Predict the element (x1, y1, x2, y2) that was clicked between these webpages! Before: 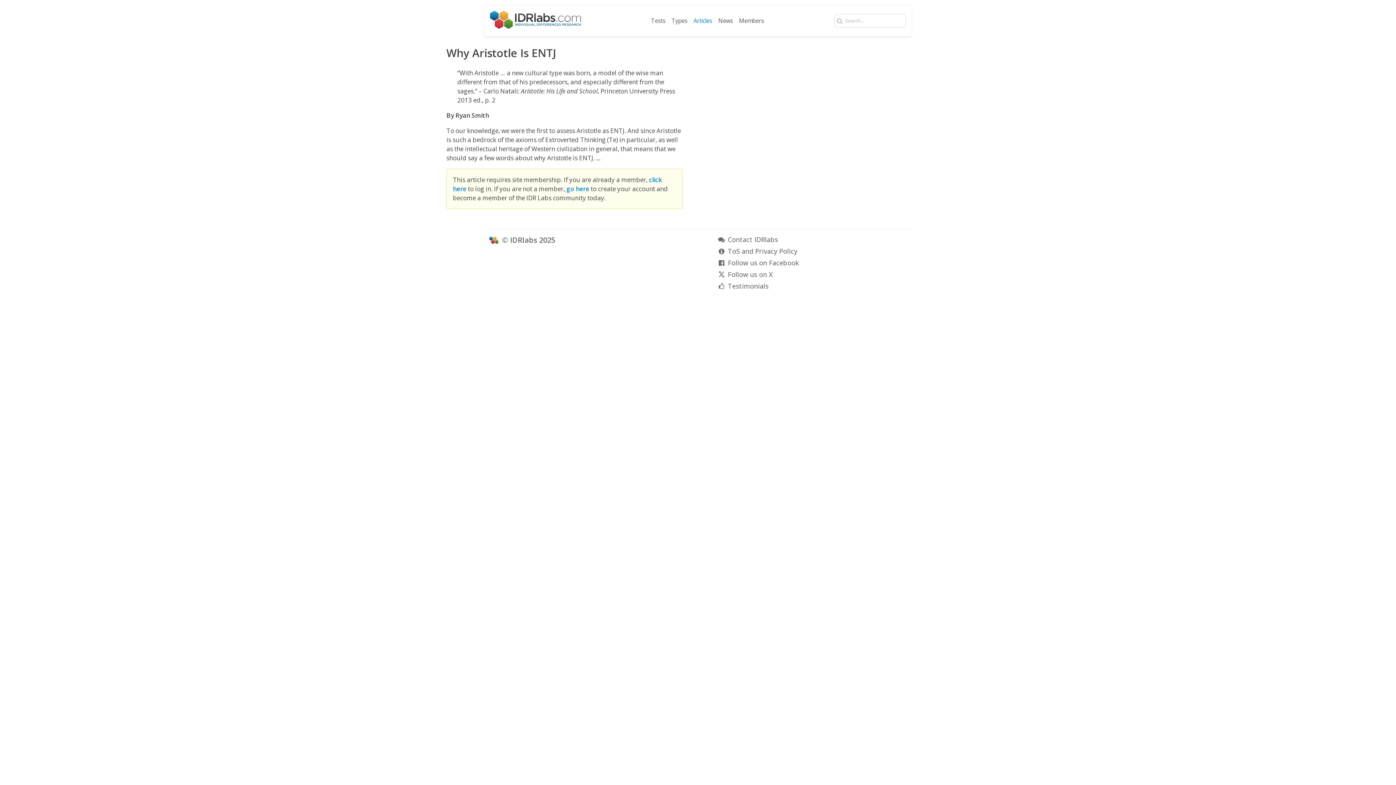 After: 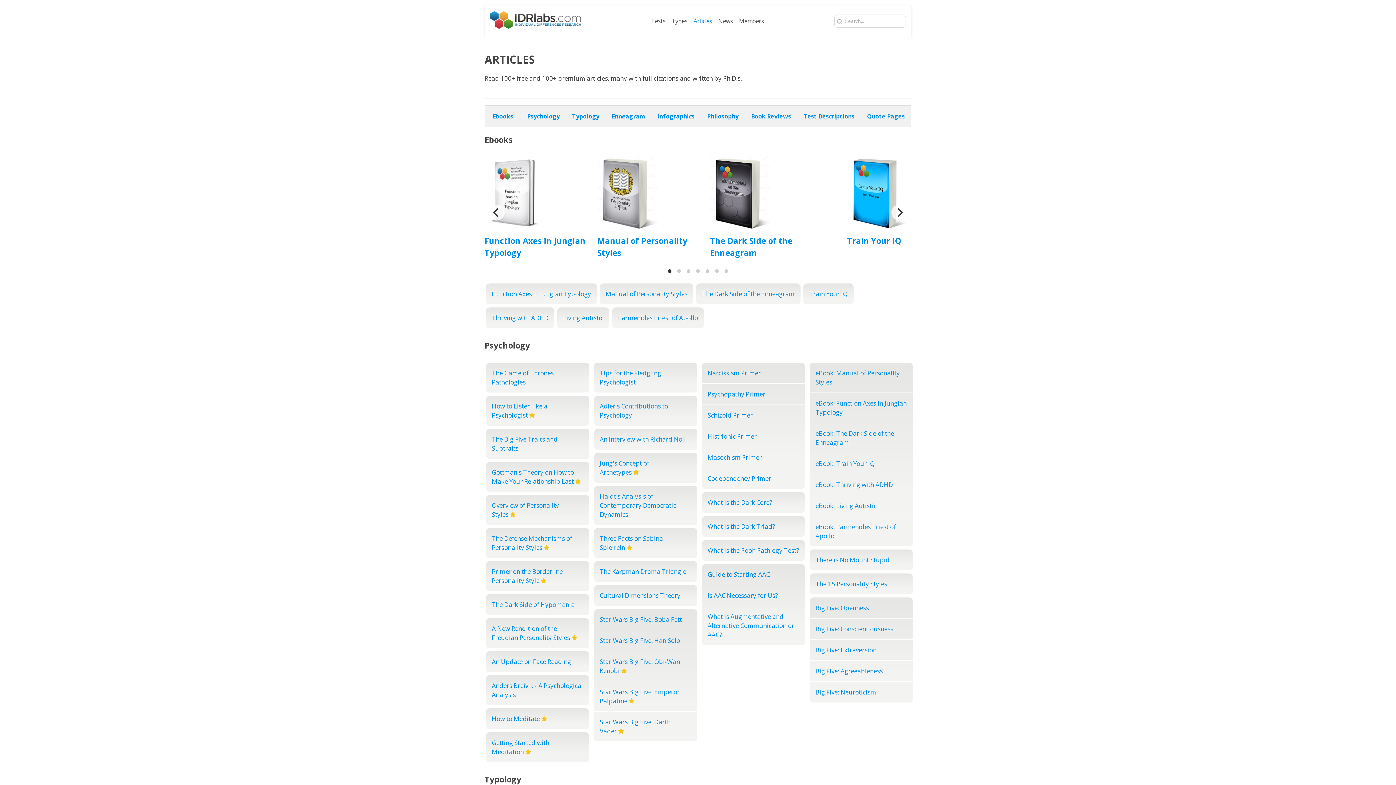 Action: bbox: (690, 16, 715, 26) label: Articles